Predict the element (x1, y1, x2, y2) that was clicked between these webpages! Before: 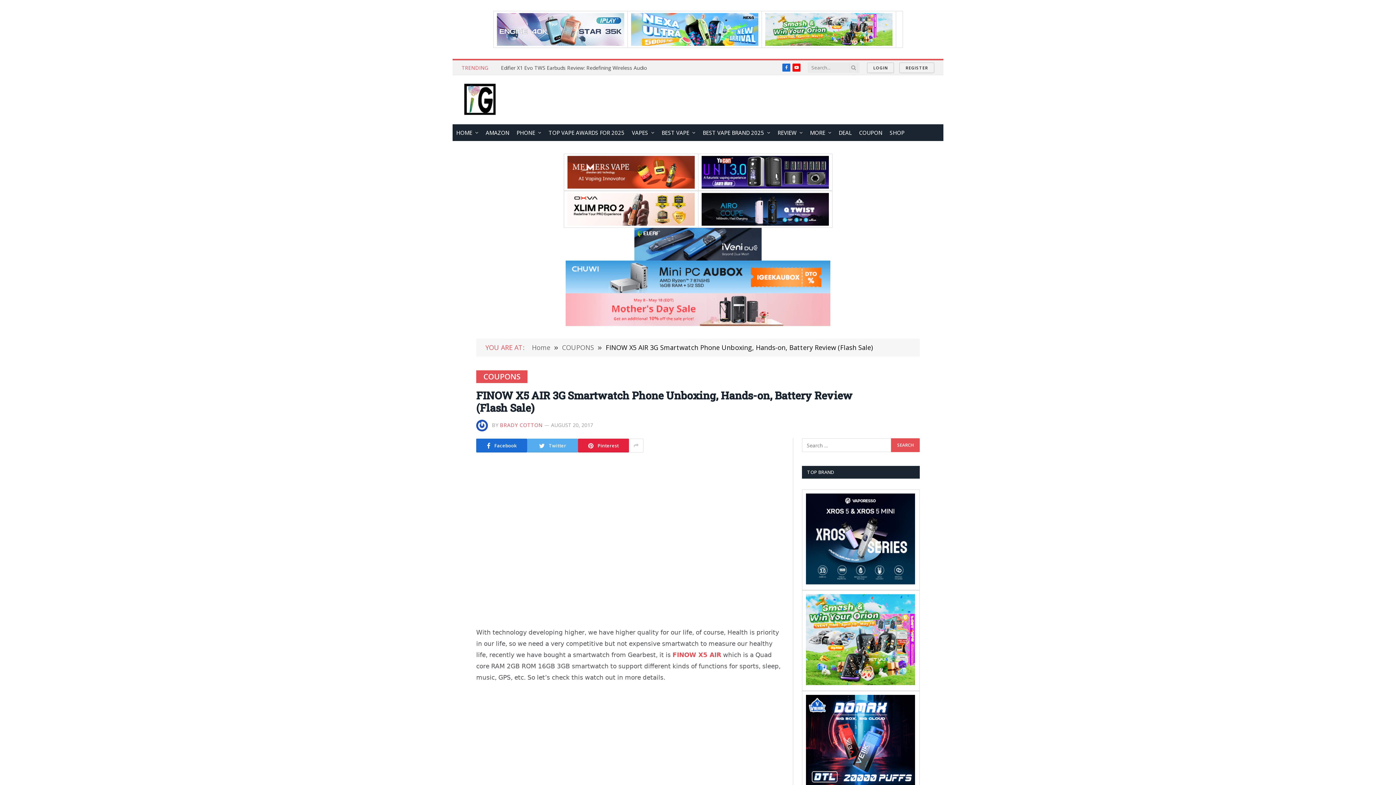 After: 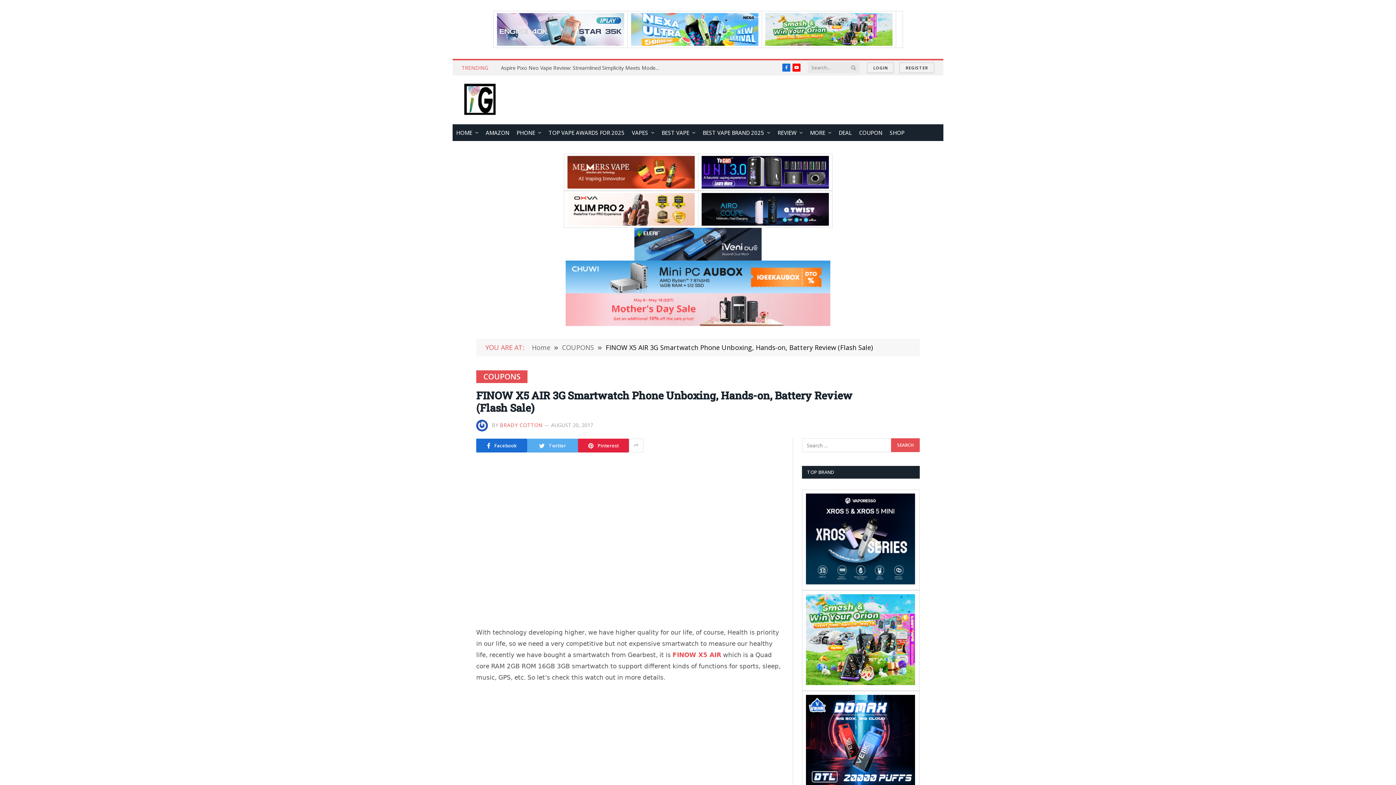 Action: bbox: (496, 13, 624, 45)